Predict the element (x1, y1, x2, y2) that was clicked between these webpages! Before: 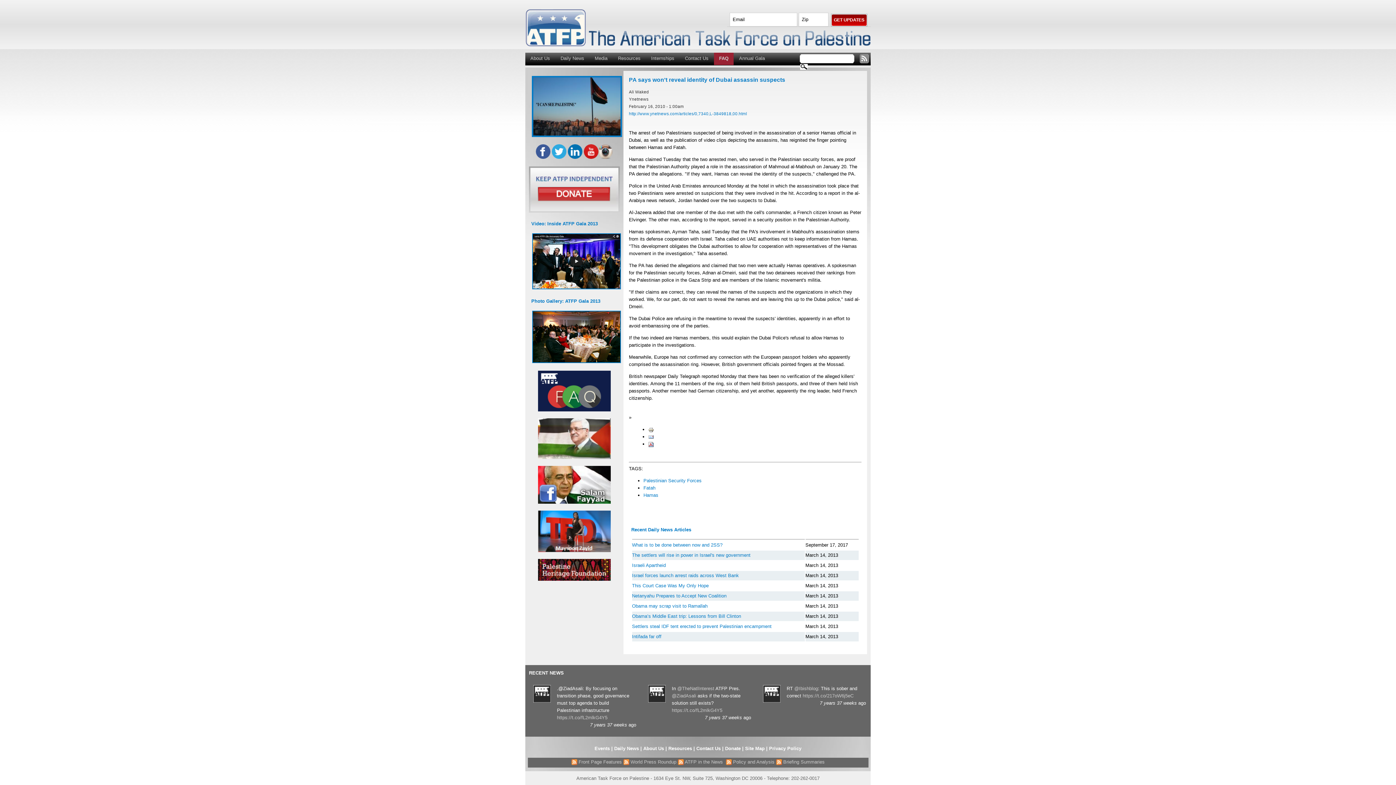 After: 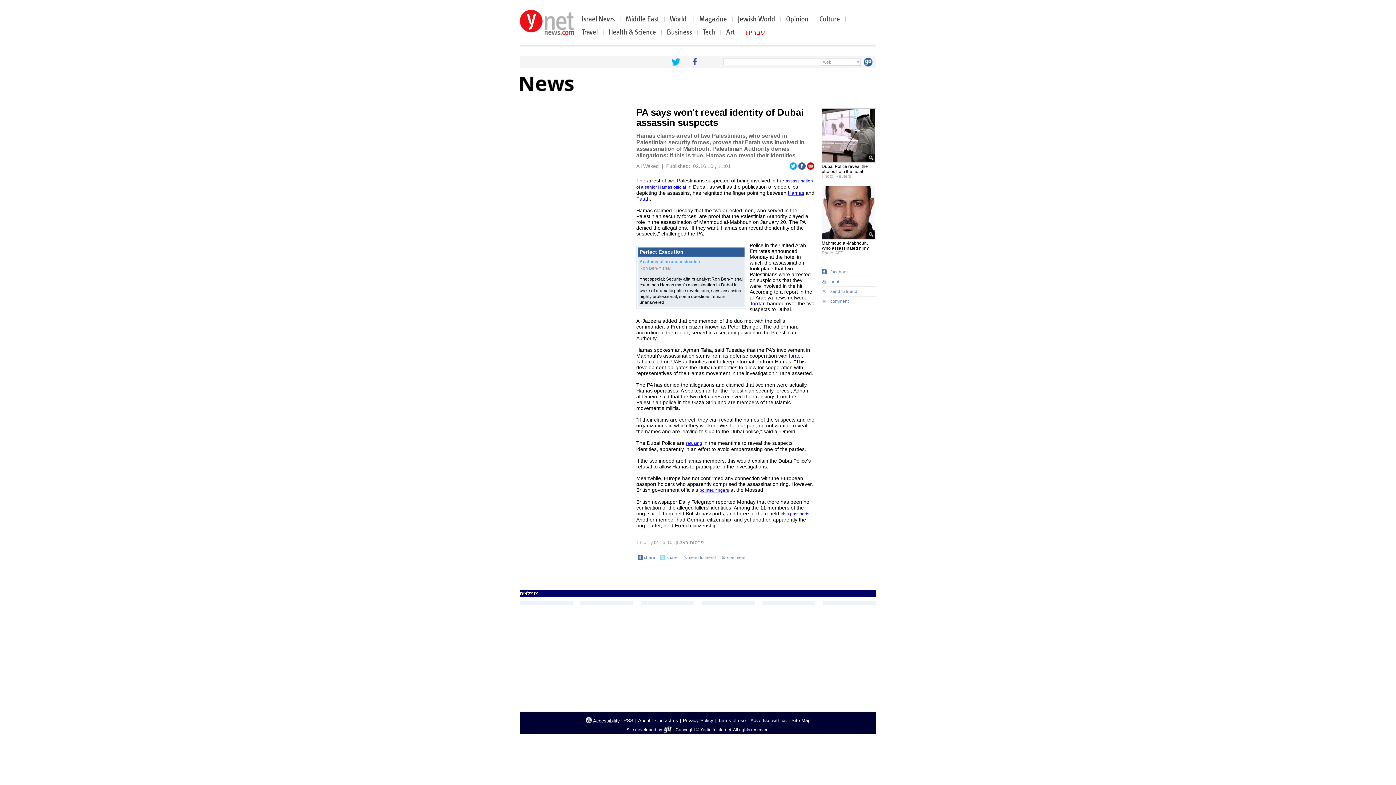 Action: label: http://www.ynetnews.com/articles/0,7340,L-3849818,00.html bbox: (629, 111, 747, 115)